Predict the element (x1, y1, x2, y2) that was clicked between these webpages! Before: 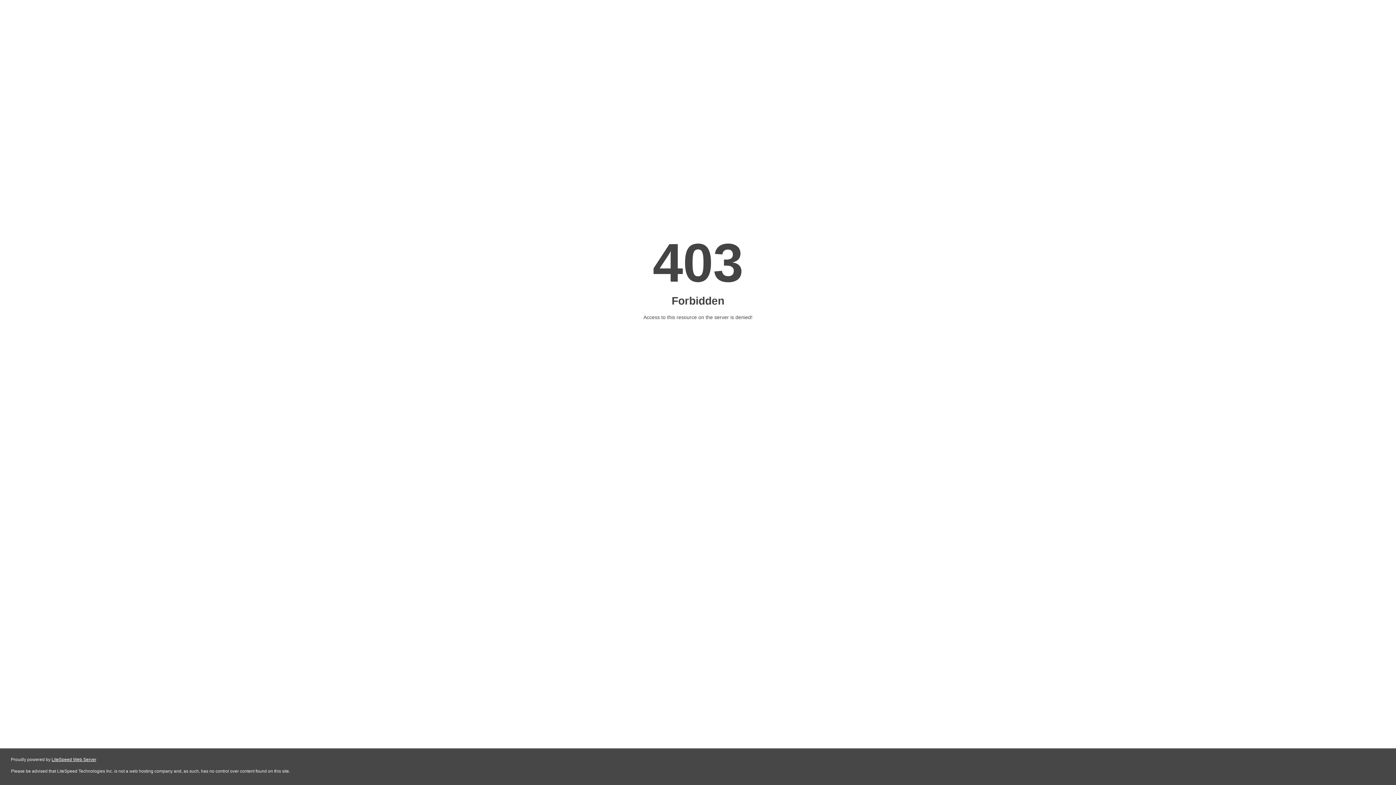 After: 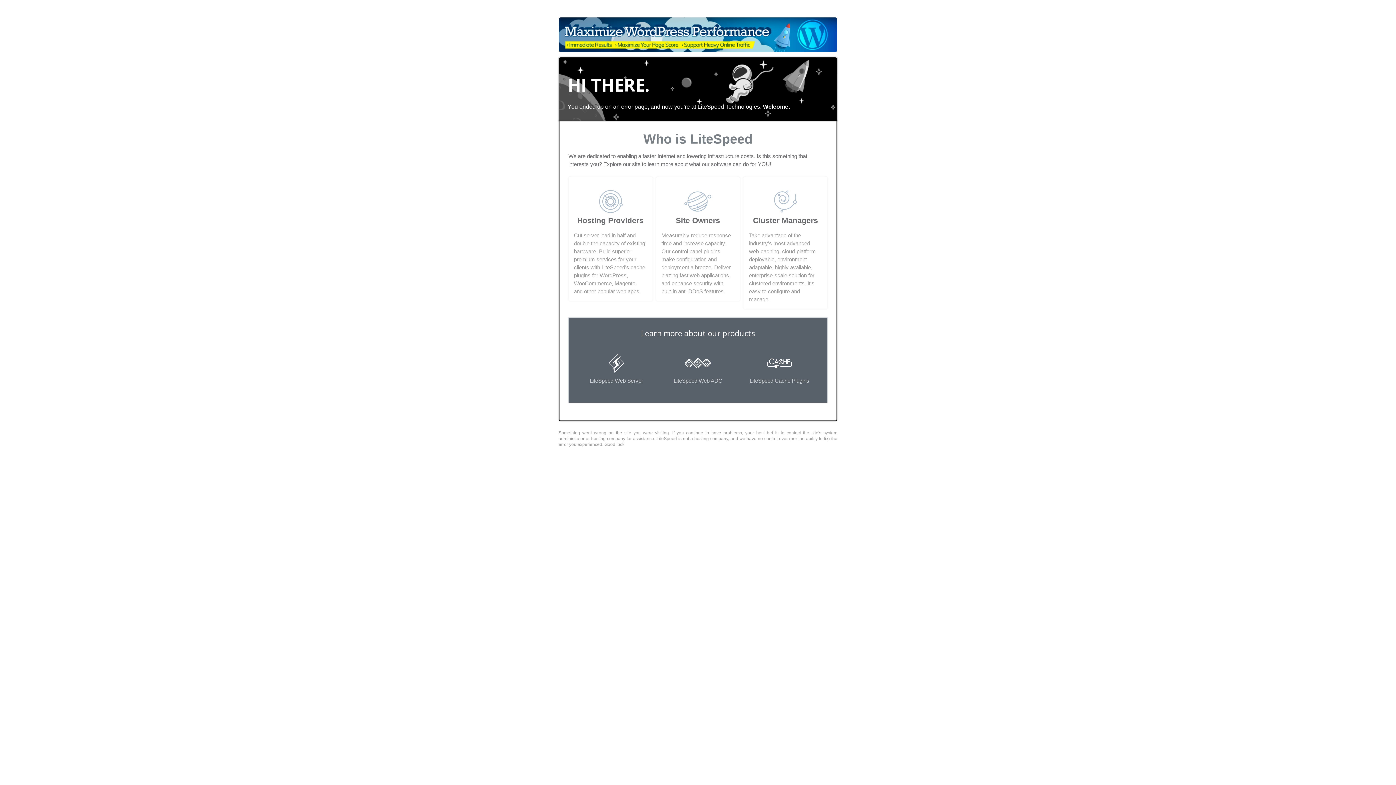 Action: label: LiteSpeed Web Server bbox: (51, 757, 96, 762)